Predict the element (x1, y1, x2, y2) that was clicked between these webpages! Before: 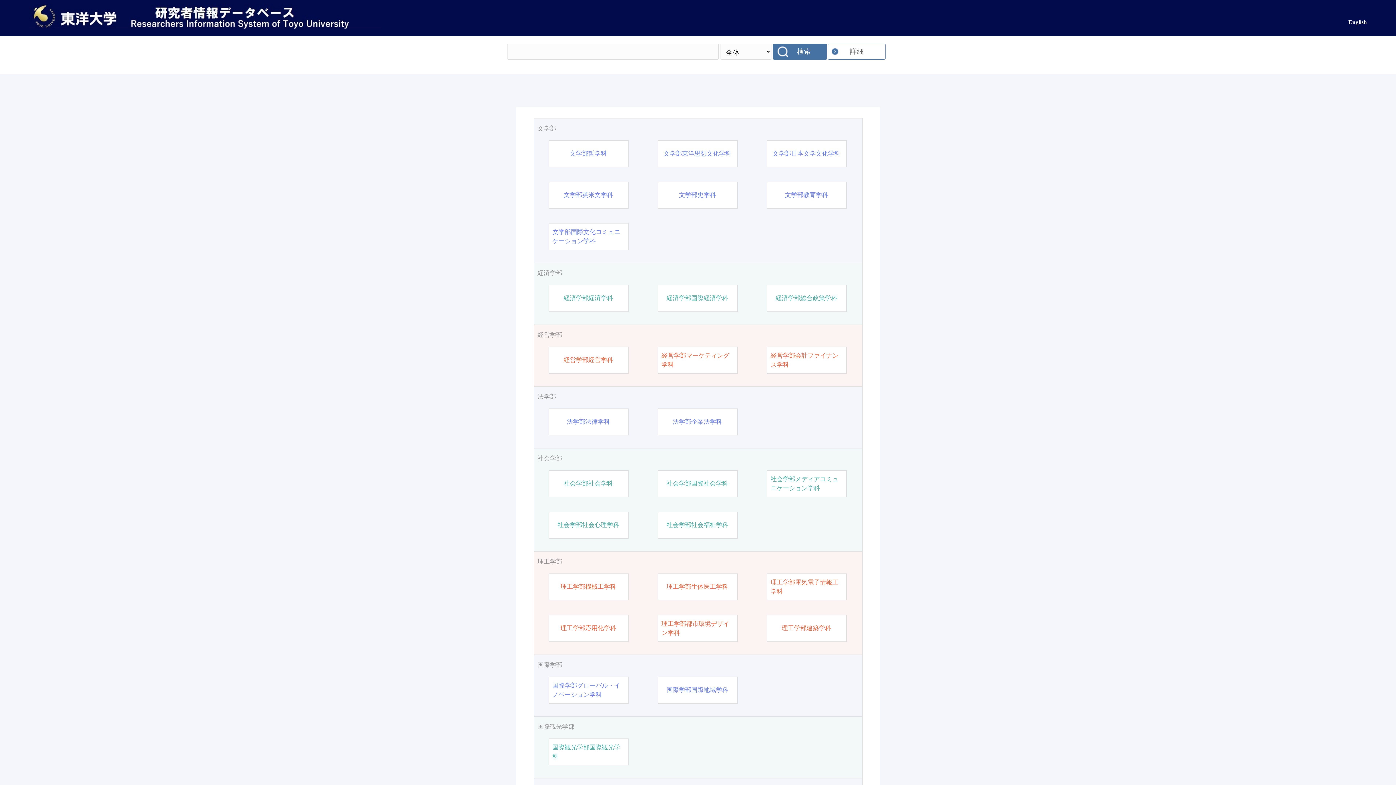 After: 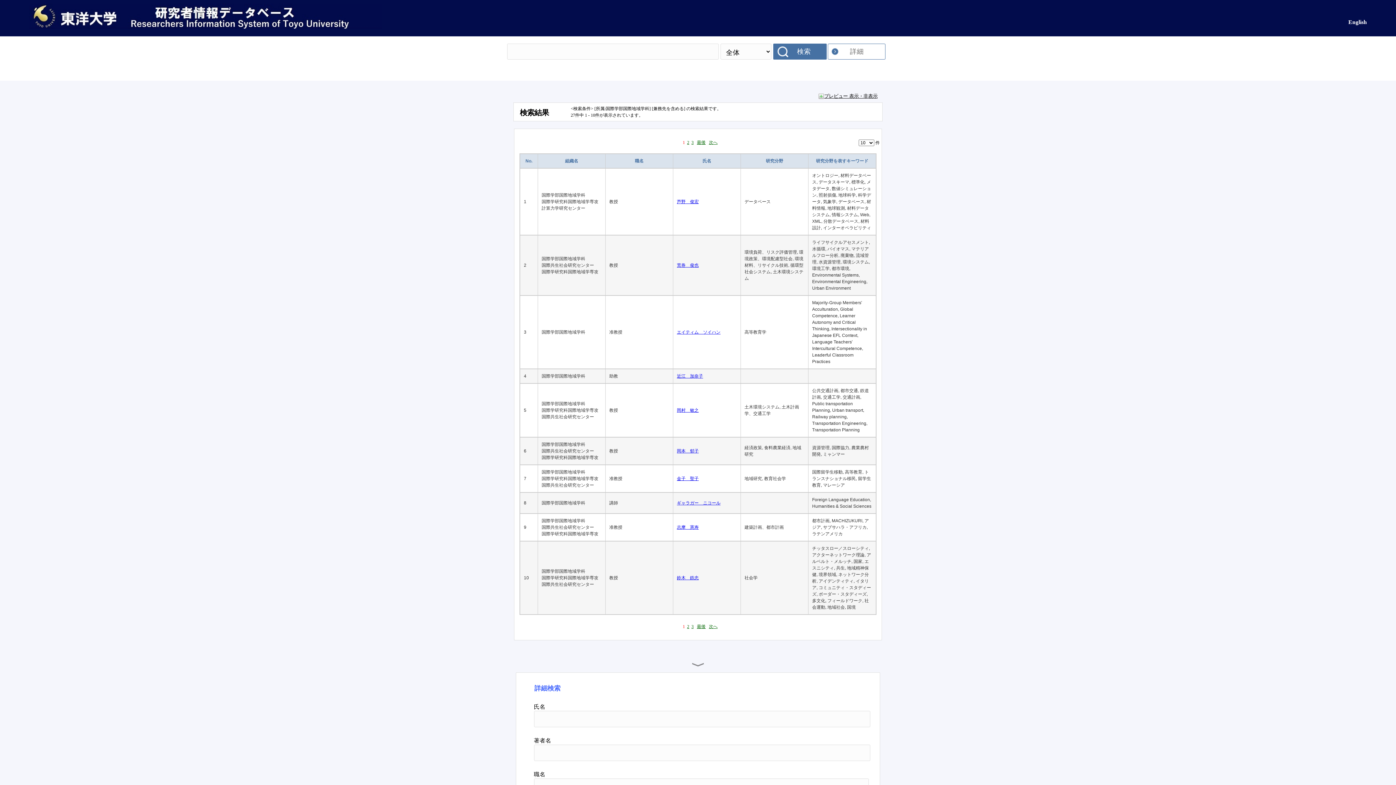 Action: label: 国際学部国際地域学科 bbox: (666, 685, 728, 694)